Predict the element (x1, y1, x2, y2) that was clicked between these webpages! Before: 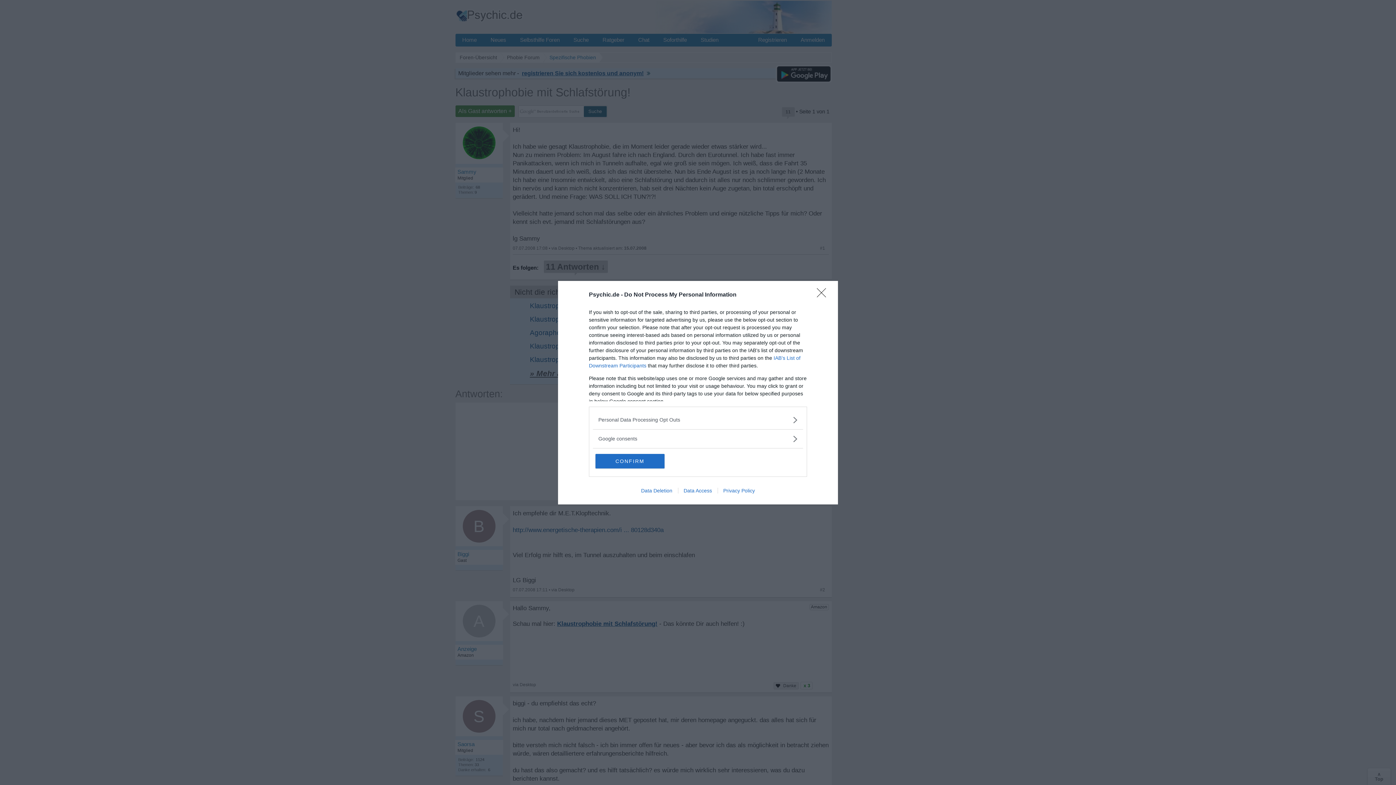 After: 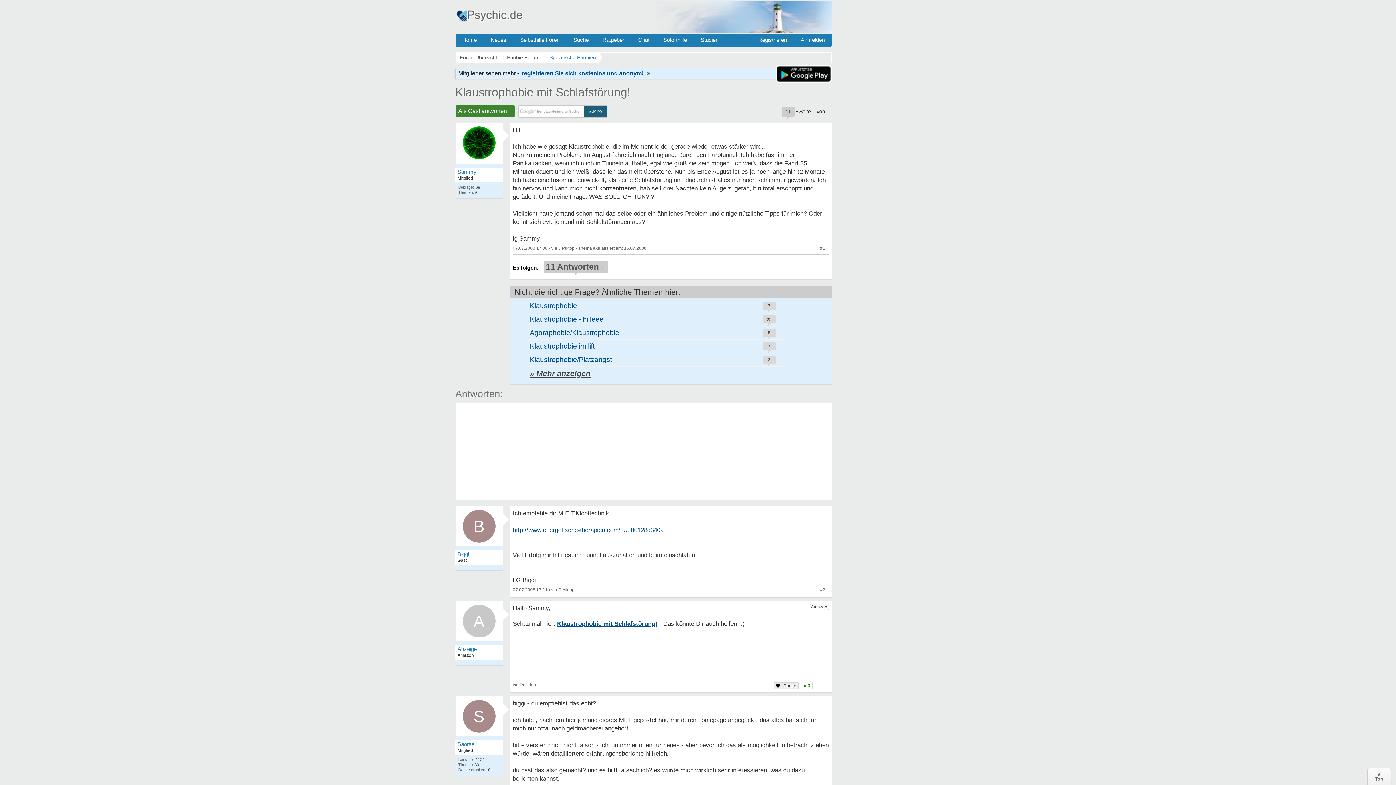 Action: label: Close bbox: (817, 288, 830, 302)